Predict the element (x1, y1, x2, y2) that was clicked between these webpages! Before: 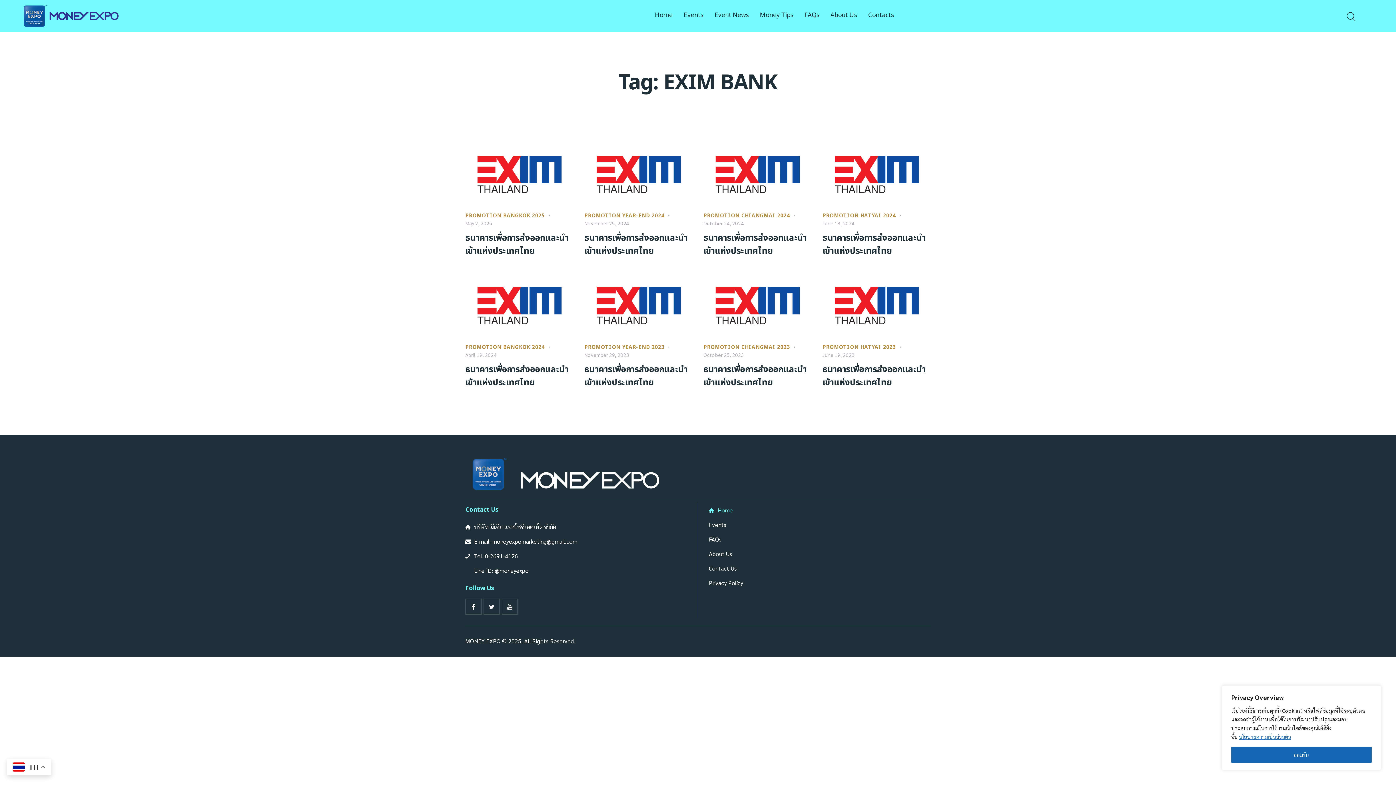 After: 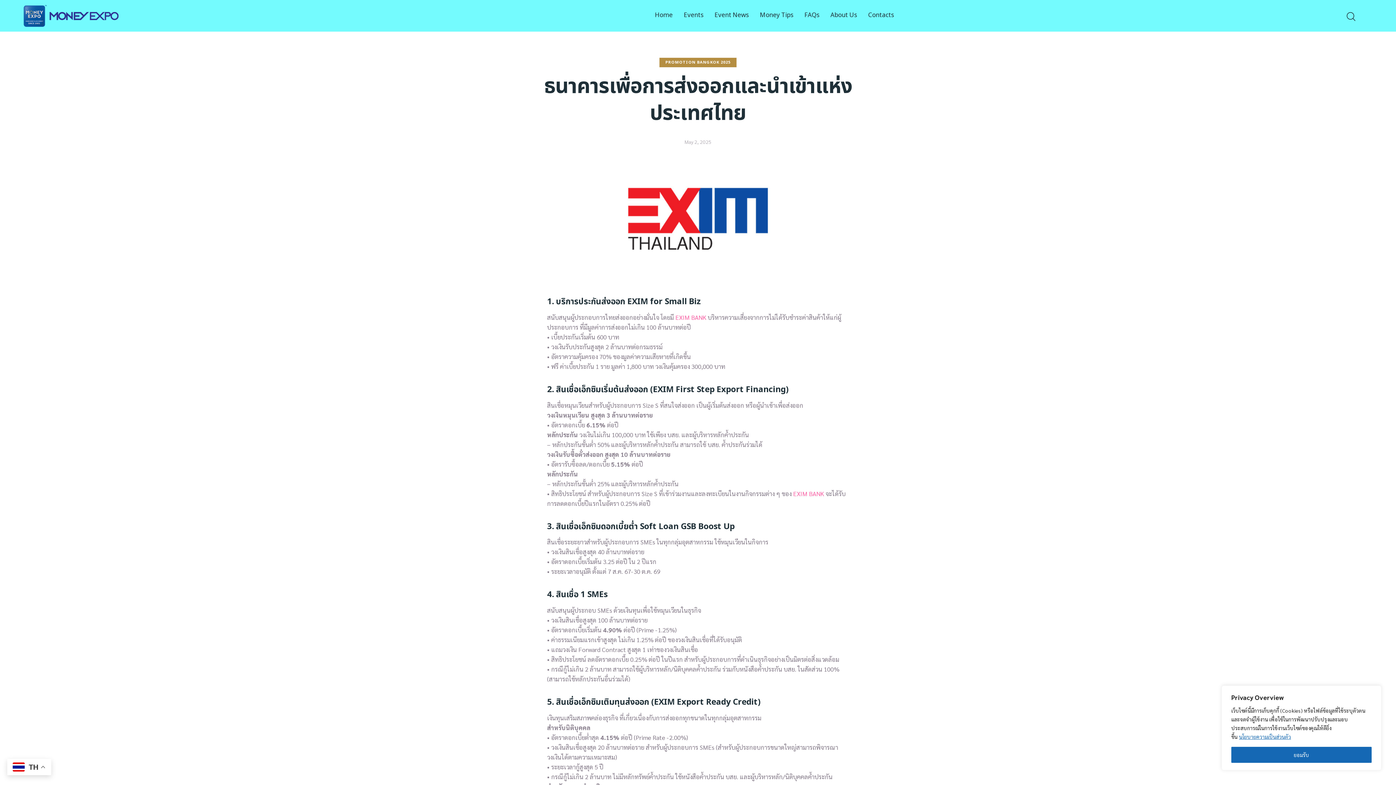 Action: label: May 2, 2025 bbox: (465, 220, 492, 226)